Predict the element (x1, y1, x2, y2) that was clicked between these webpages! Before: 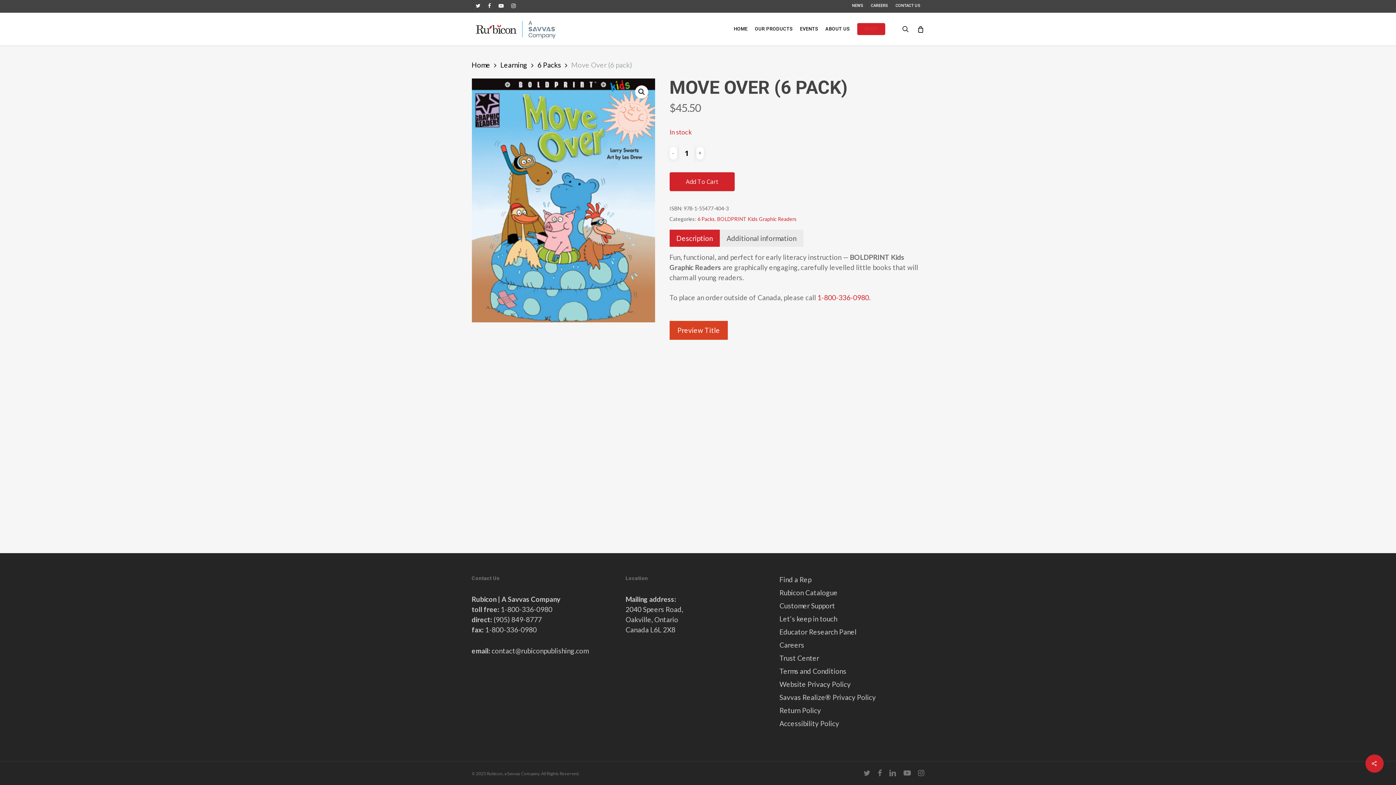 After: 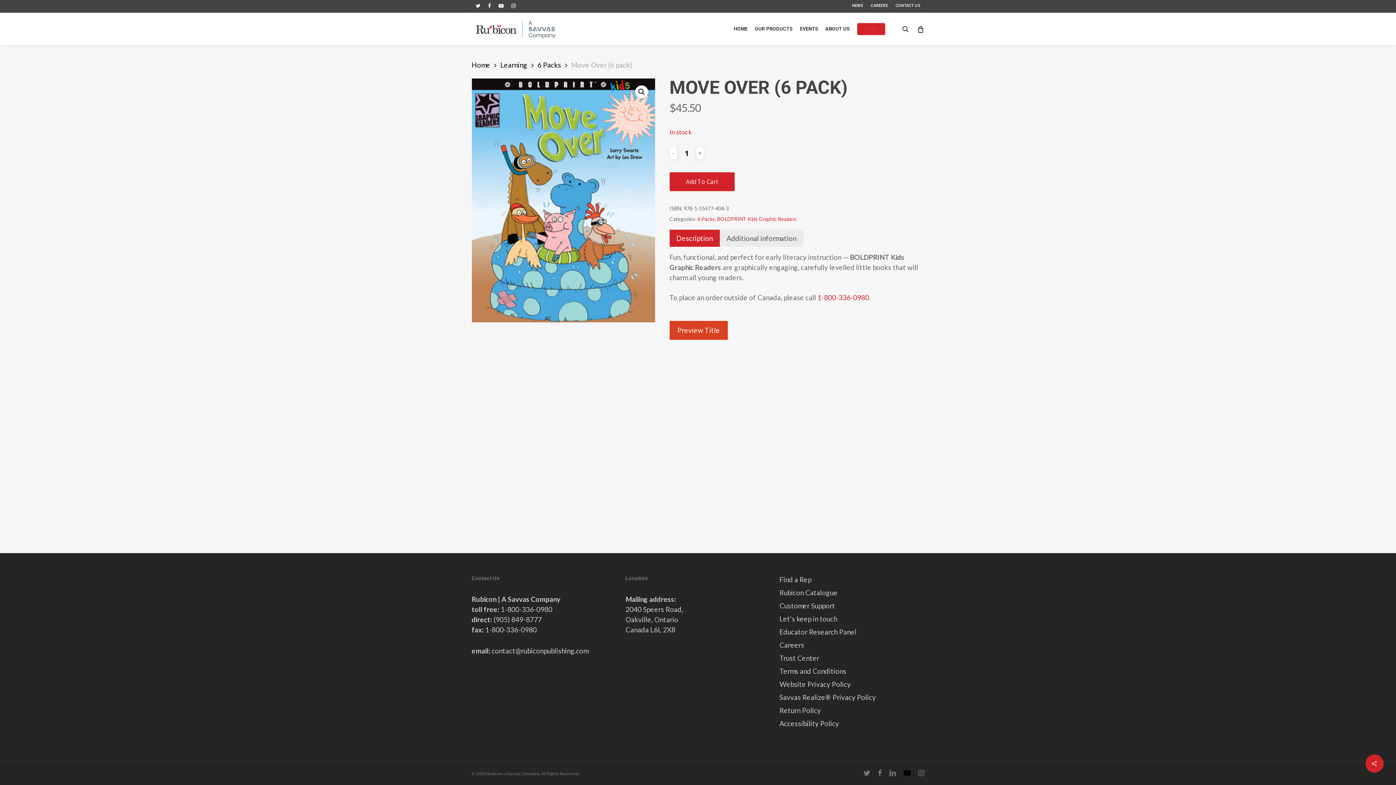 Action: label: youtube bbox: (903, 769, 911, 777)